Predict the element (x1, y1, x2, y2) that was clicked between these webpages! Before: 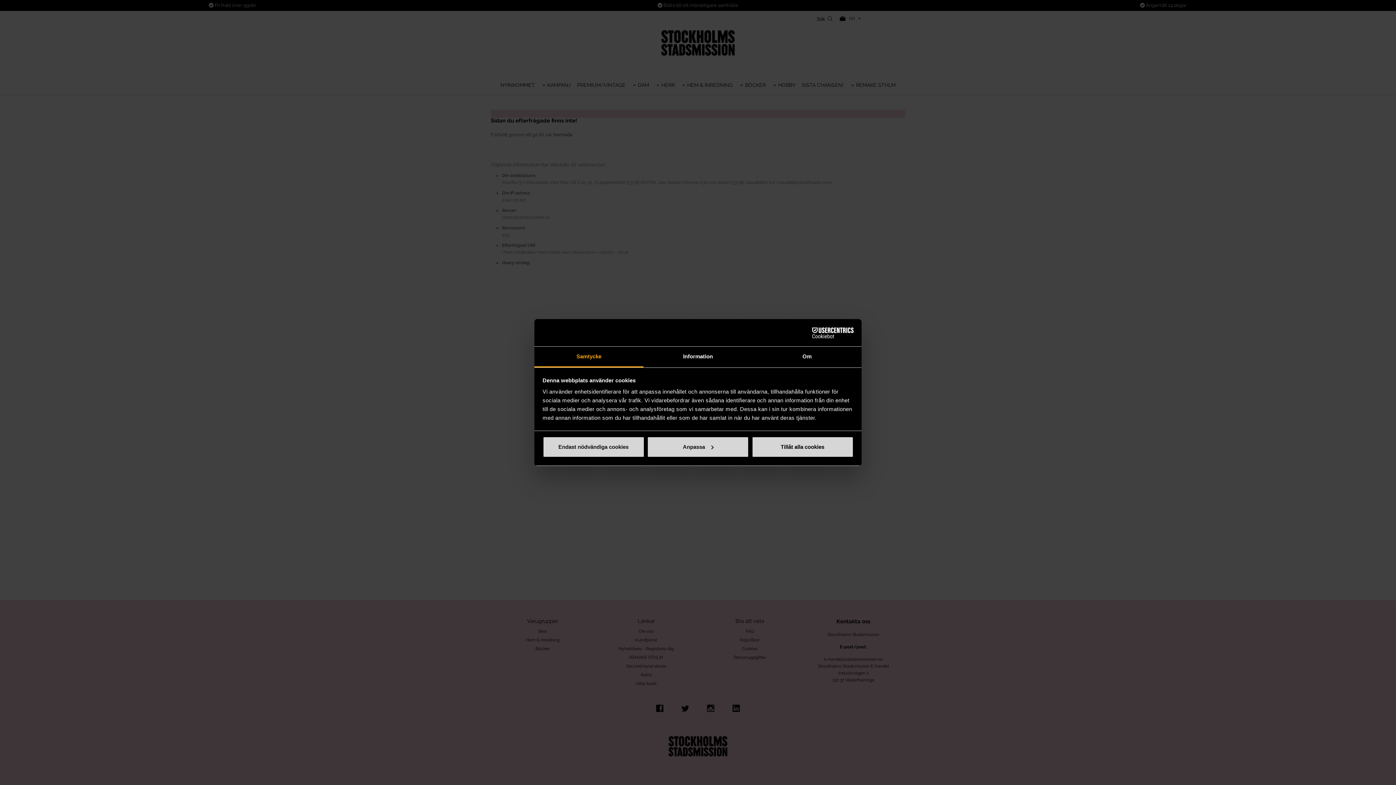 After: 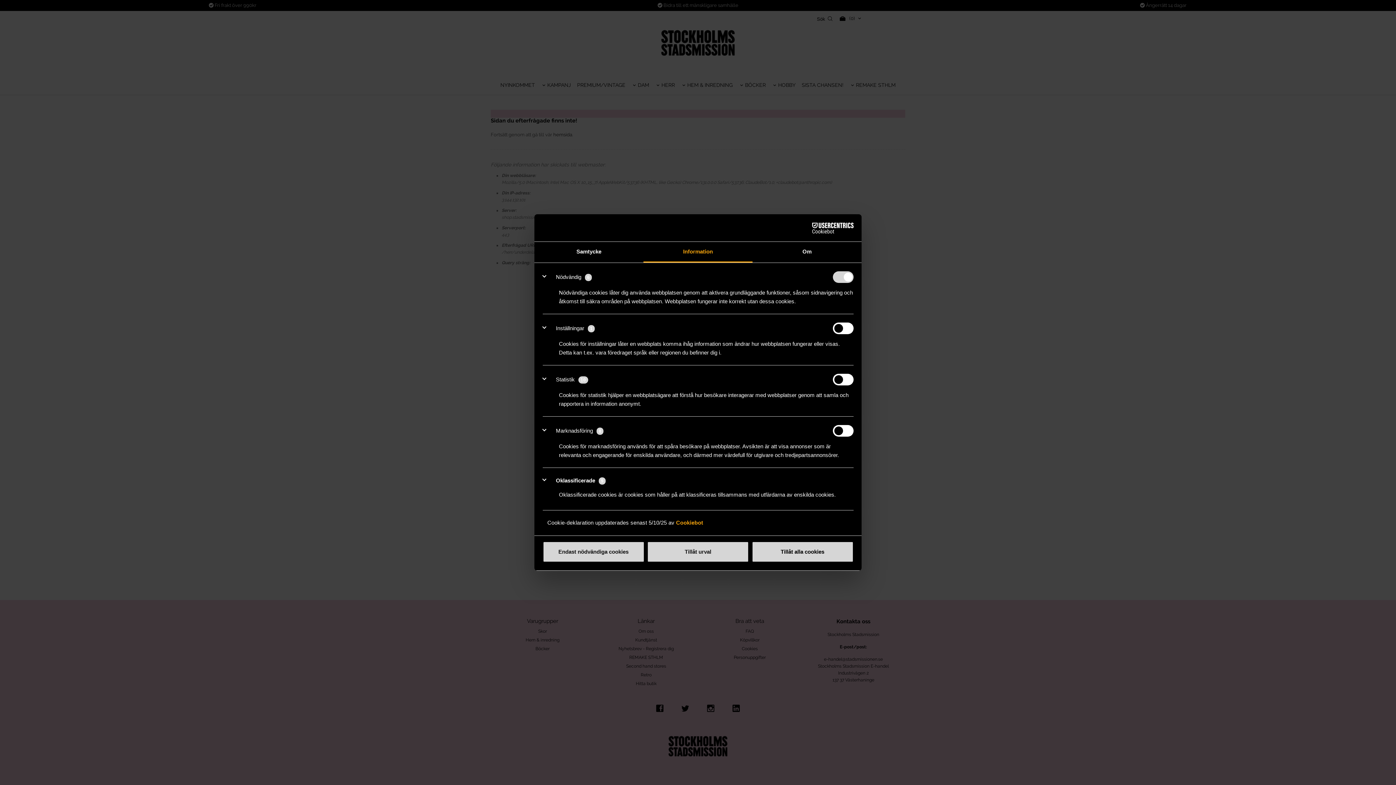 Action: bbox: (647, 436, 749, 457) label: Anpassa